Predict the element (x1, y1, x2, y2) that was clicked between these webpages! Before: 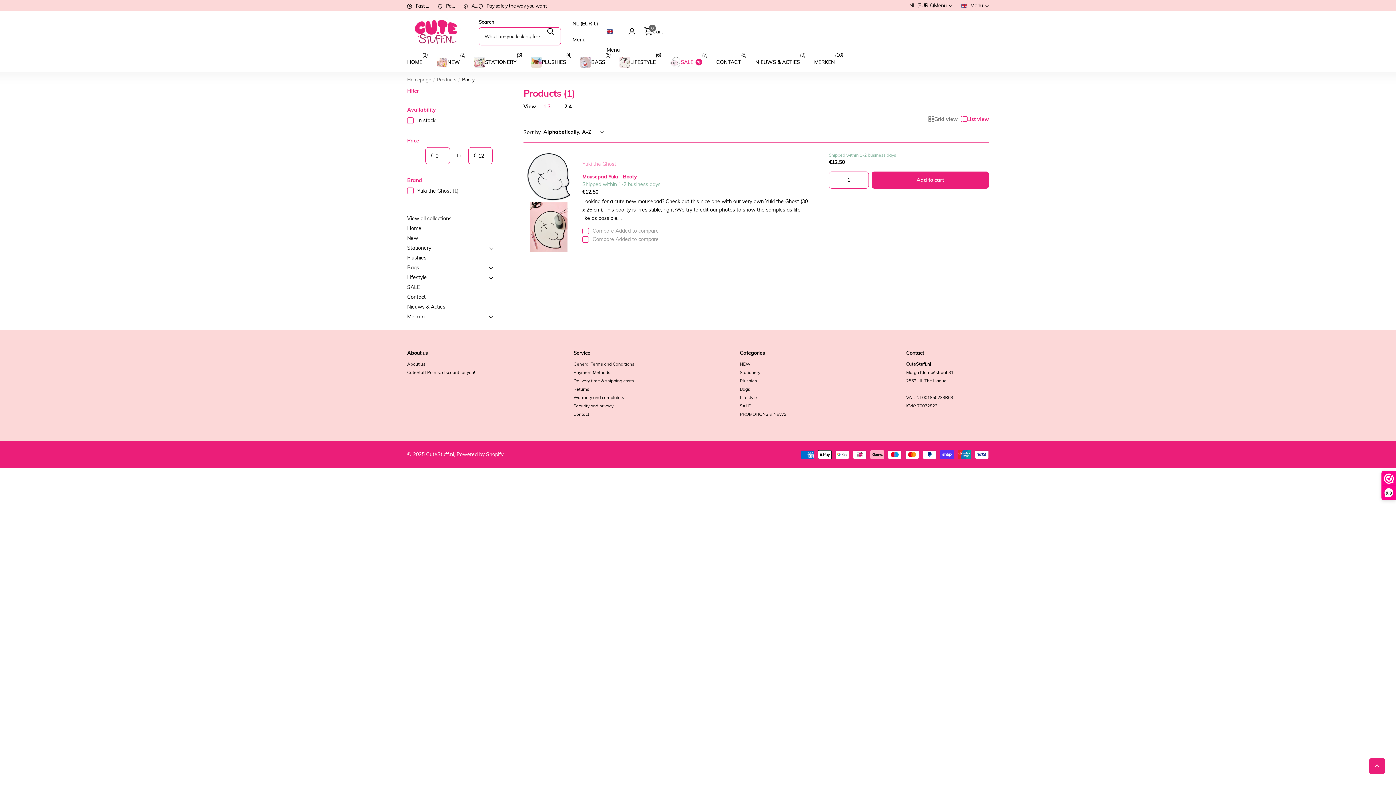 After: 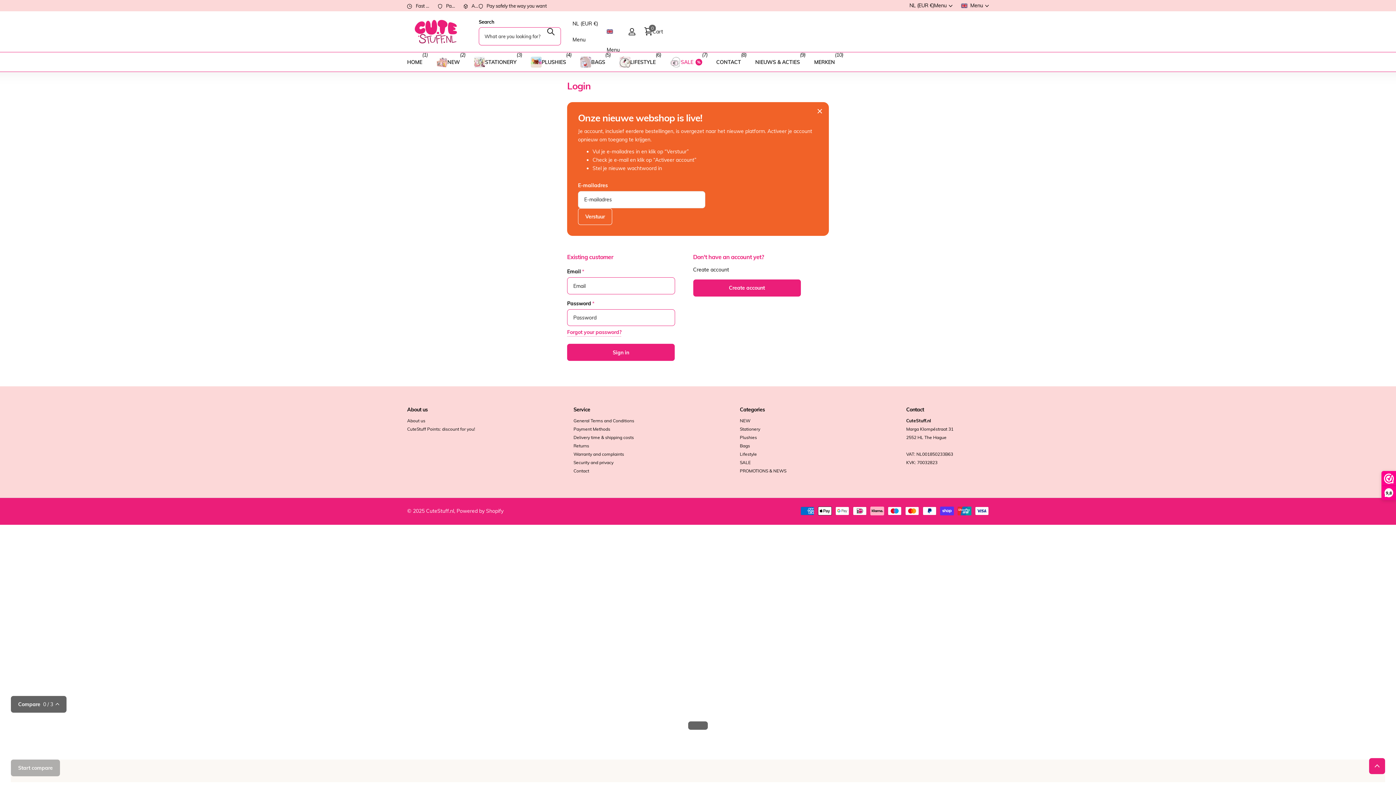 Action: label: Sign in bbox: (628, 23, 635, 39)